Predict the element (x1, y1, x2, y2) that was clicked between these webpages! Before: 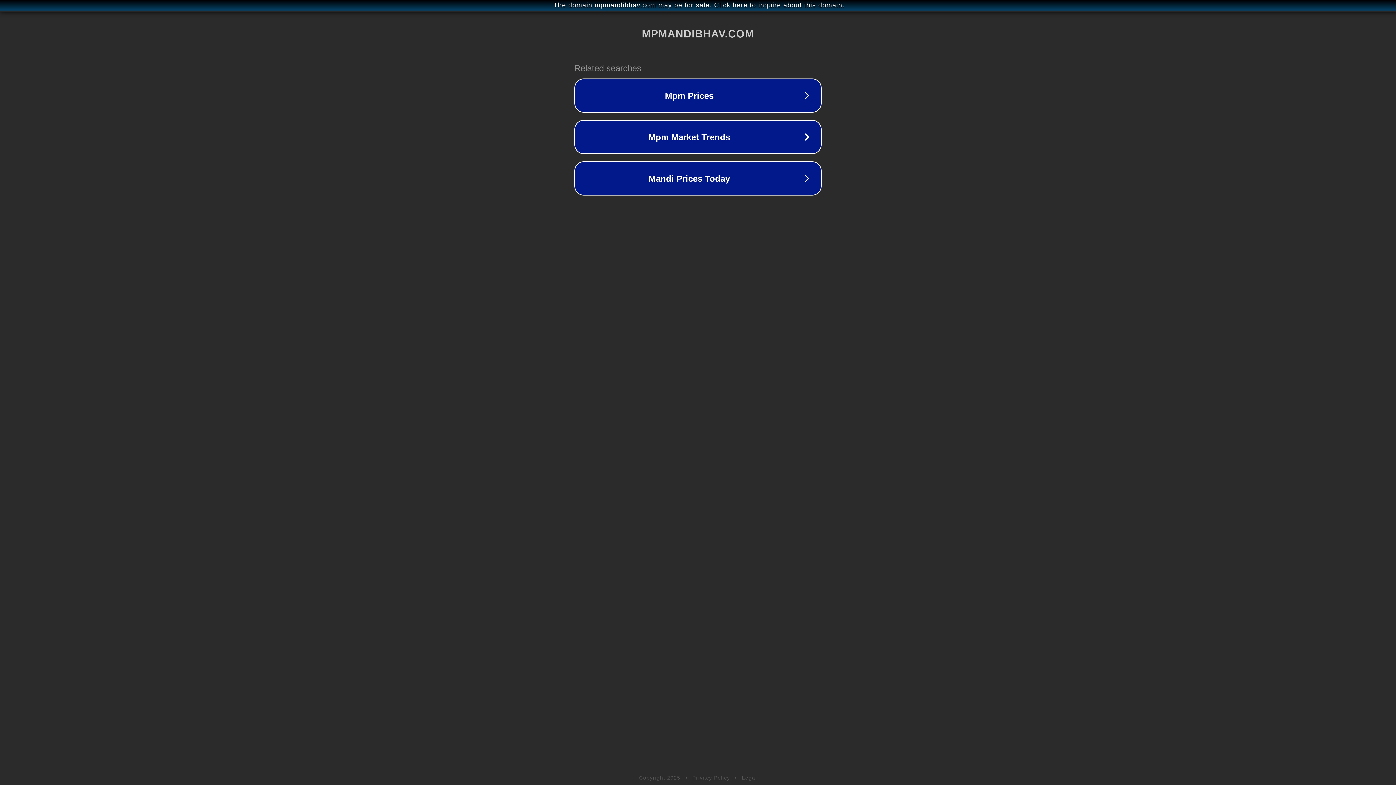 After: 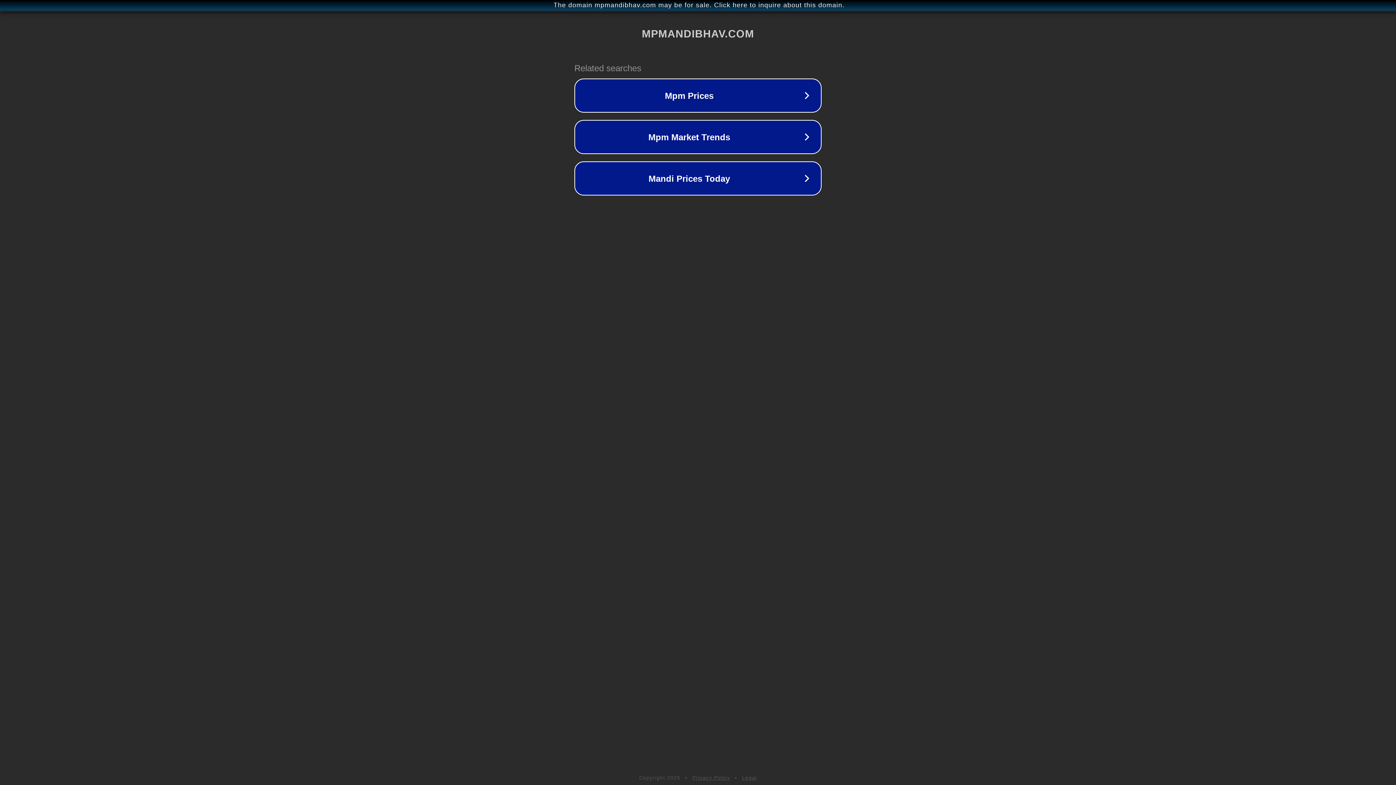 Action: label: Privacy Policy bbox: (692, 775, 730, 781)